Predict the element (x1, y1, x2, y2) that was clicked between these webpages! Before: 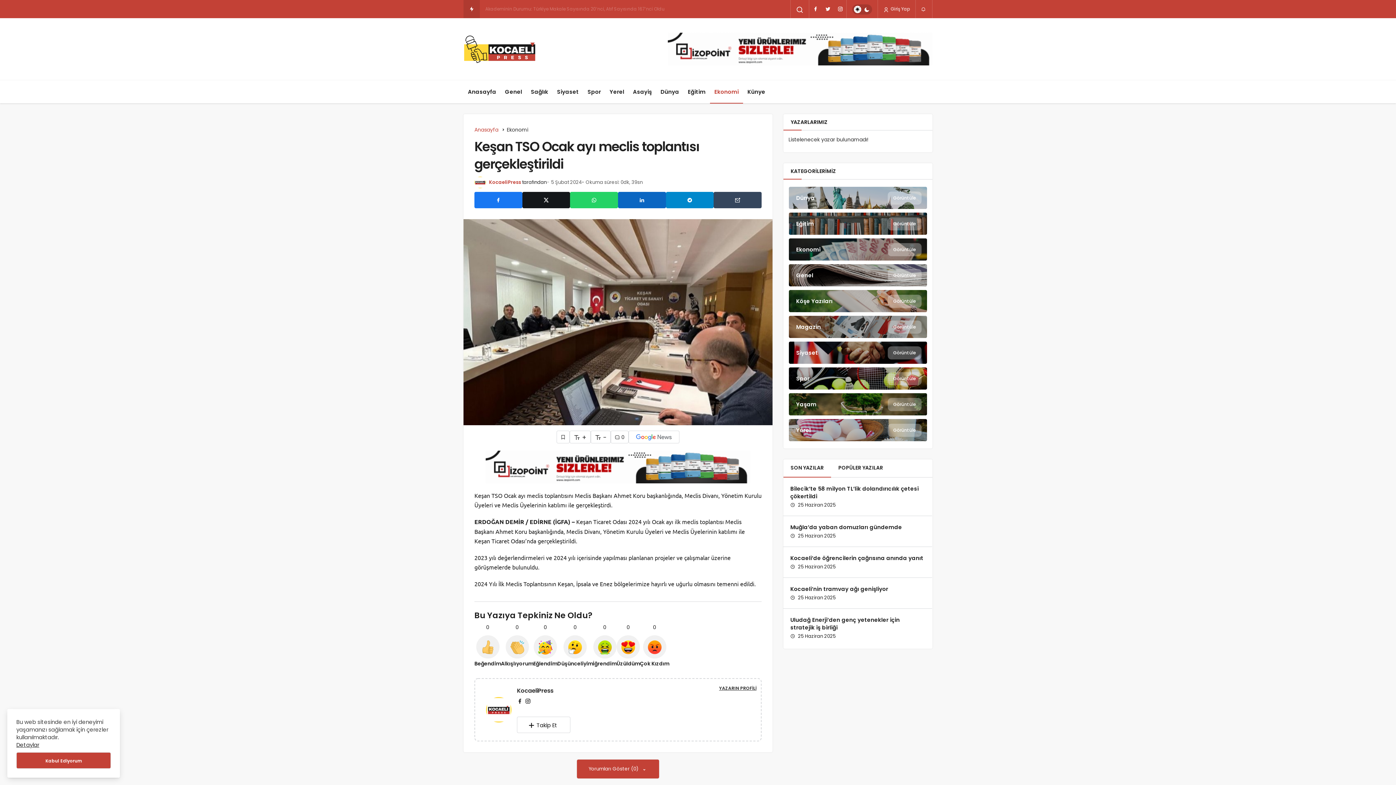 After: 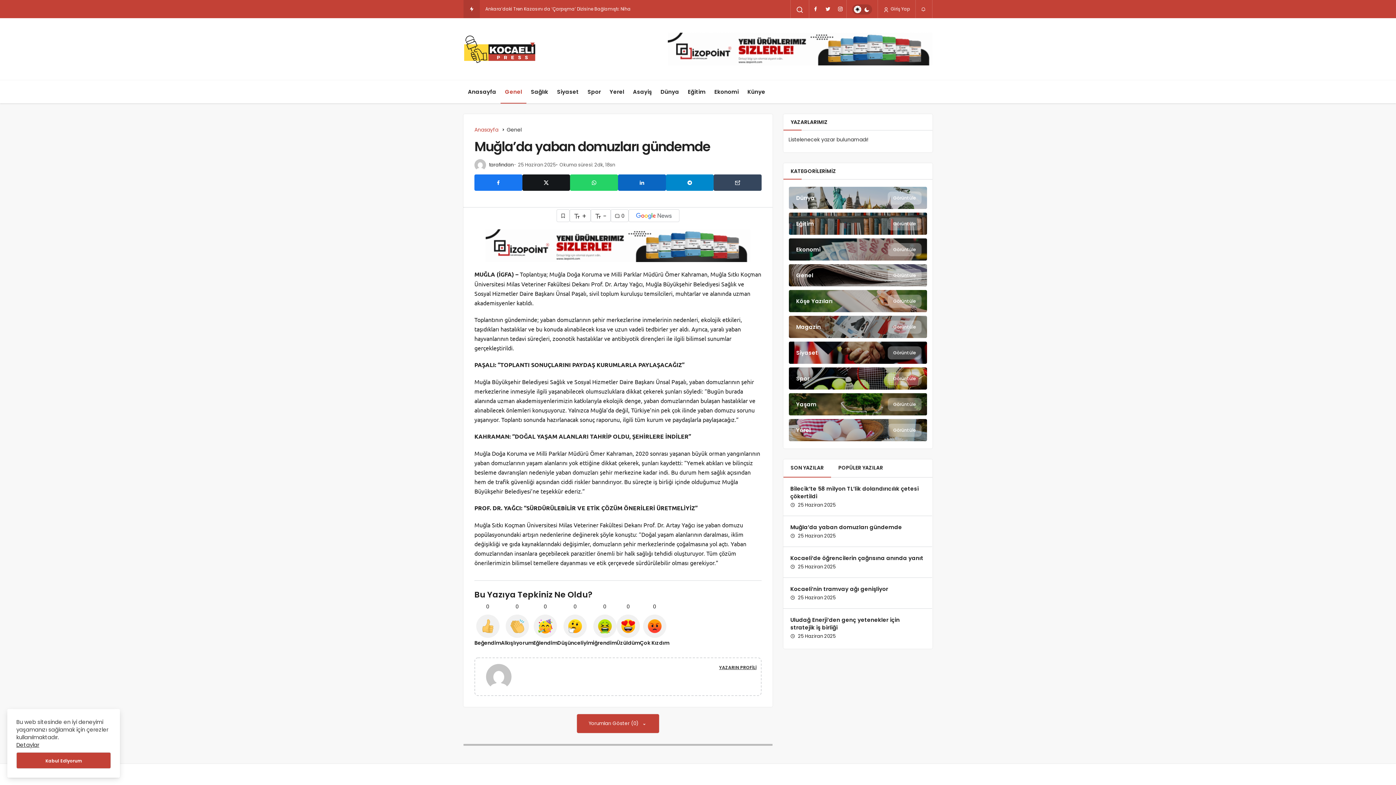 Action: label: Muğla’da yaban domuzları gündemde bbox: (790, 523, 902, 531)